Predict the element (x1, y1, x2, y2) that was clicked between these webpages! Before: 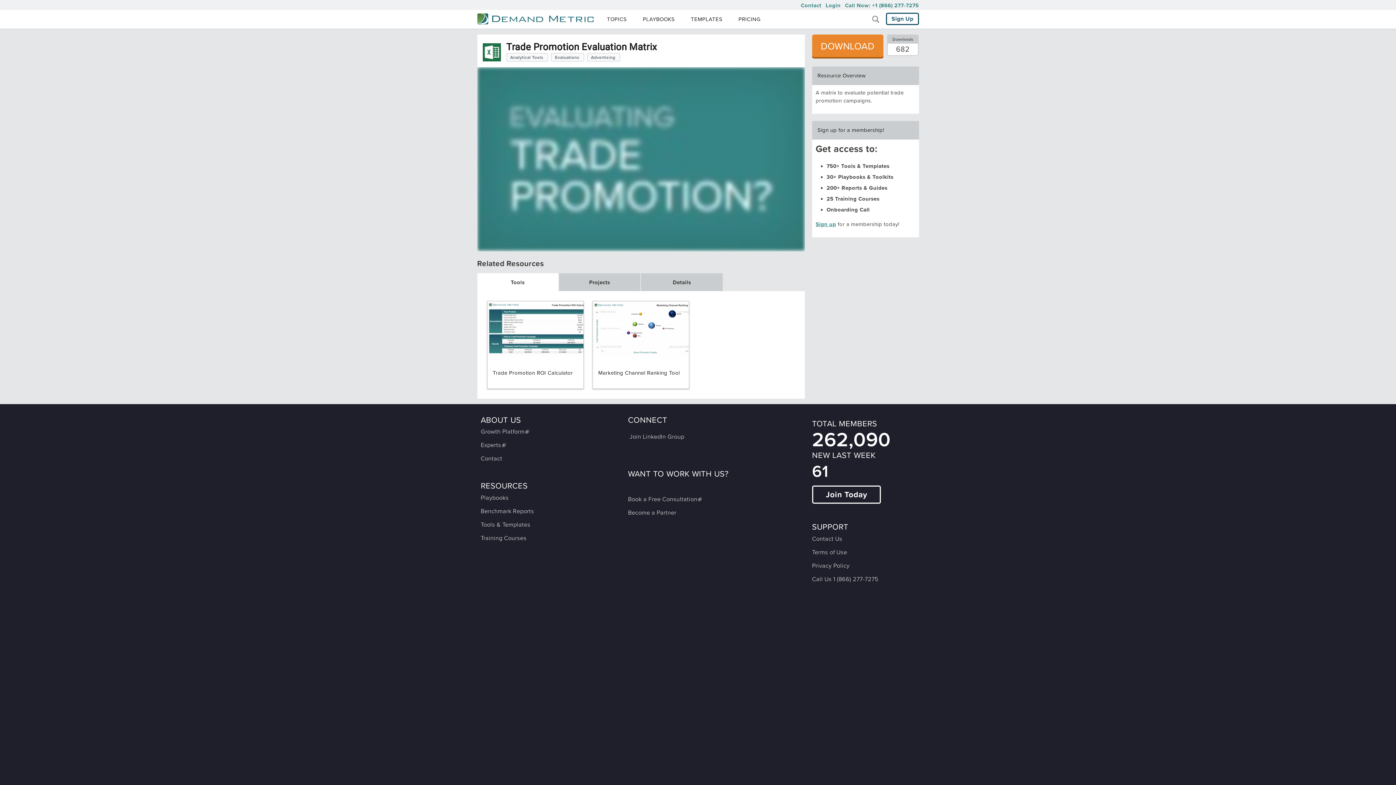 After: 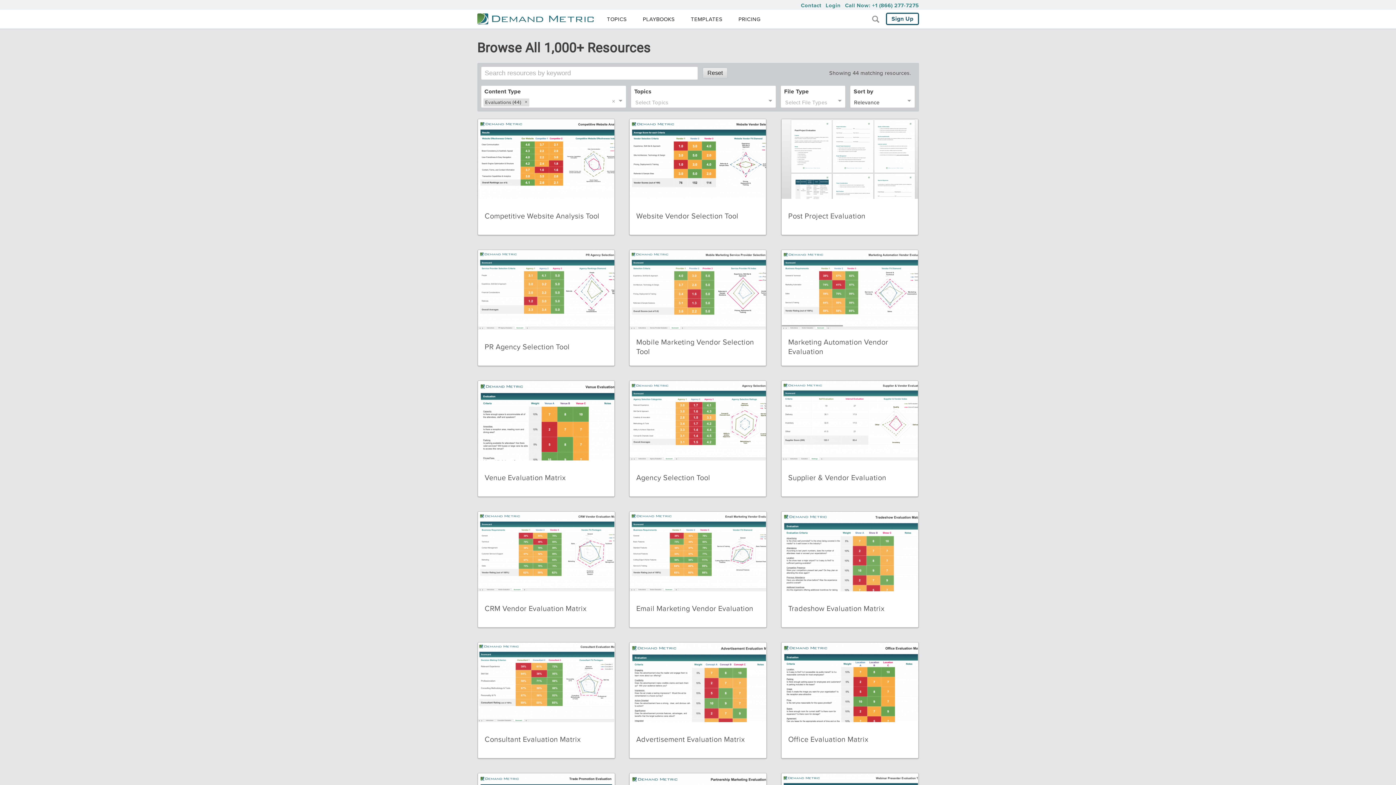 Action: label: Evaluations bbox: (551, 53, 584, 61)